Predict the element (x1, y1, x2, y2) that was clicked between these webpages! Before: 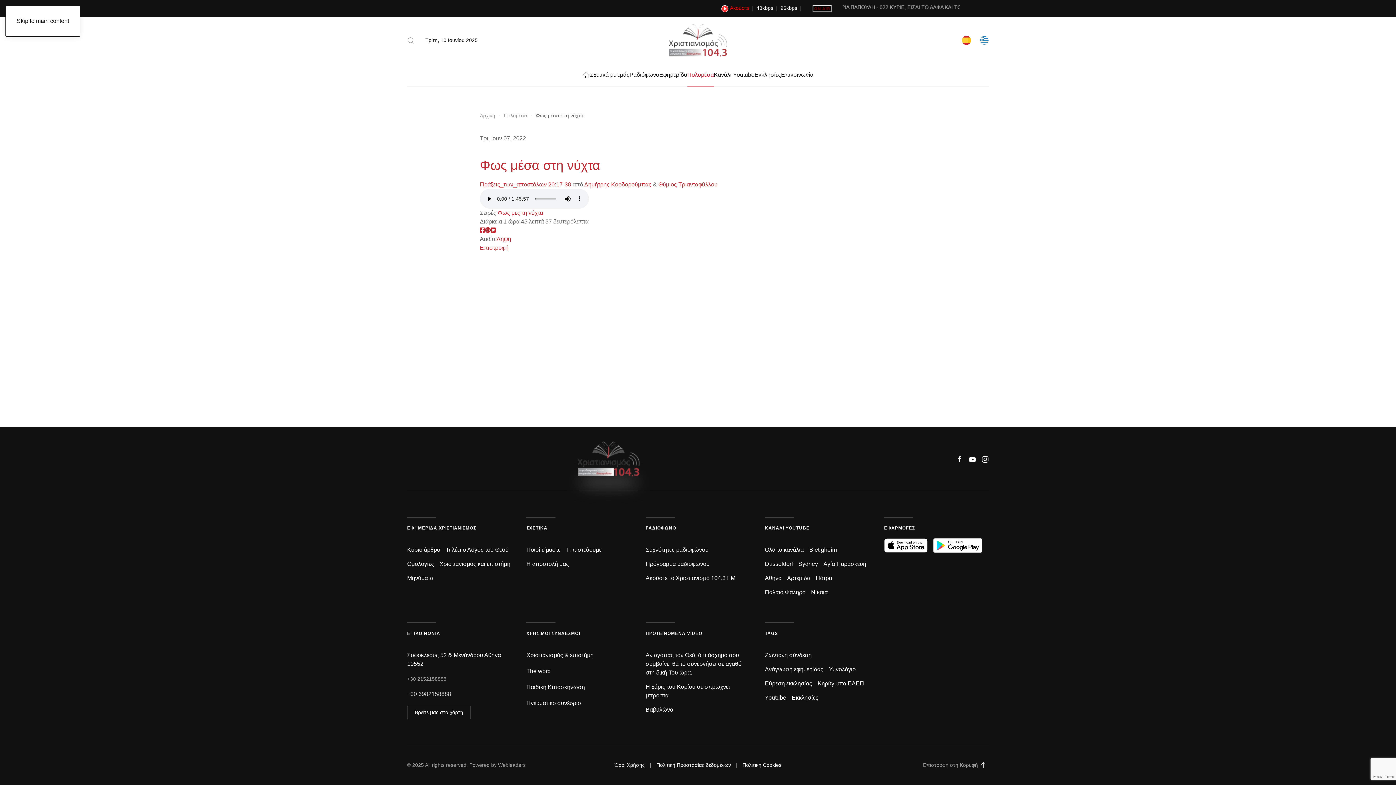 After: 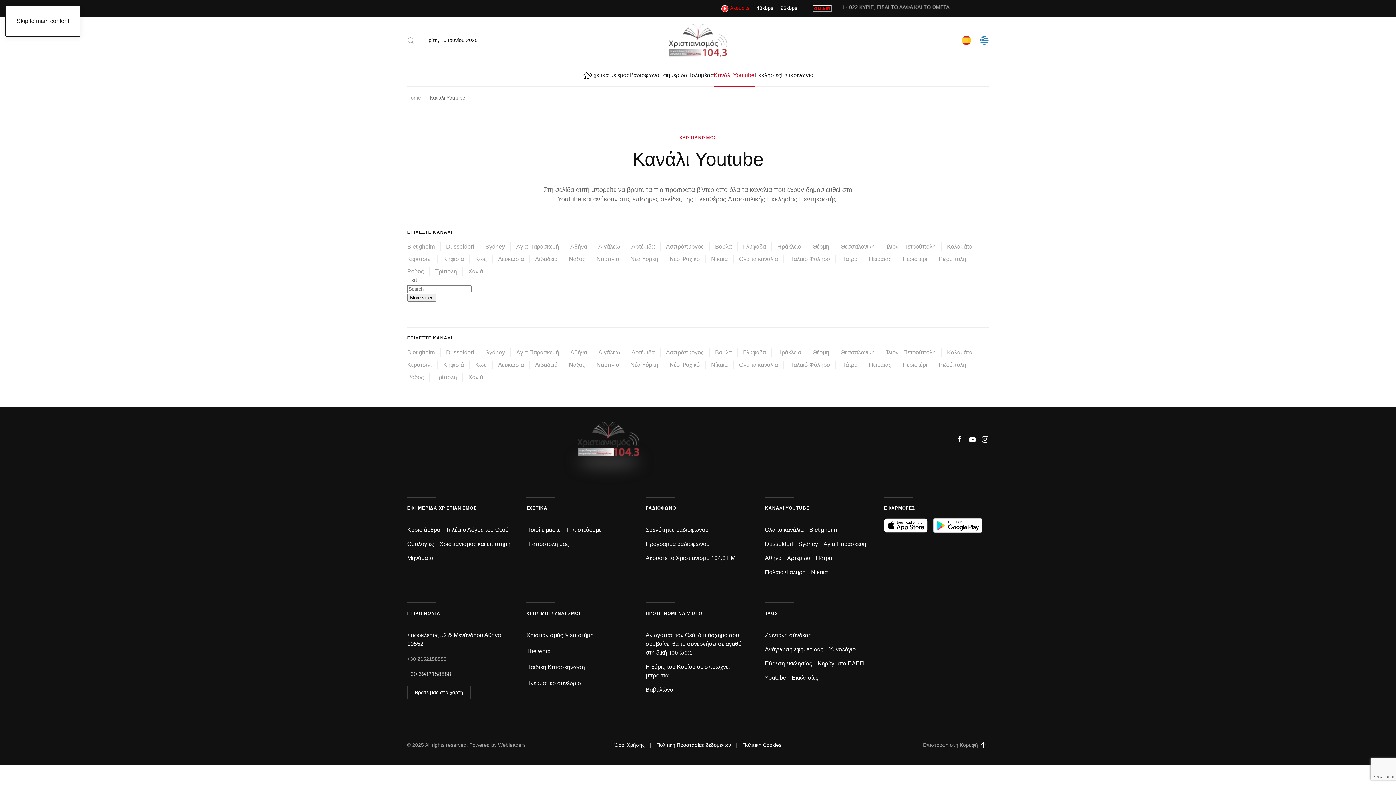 Action: bbox: (714, 64, 754, 85) label: Κανάλι Youtube